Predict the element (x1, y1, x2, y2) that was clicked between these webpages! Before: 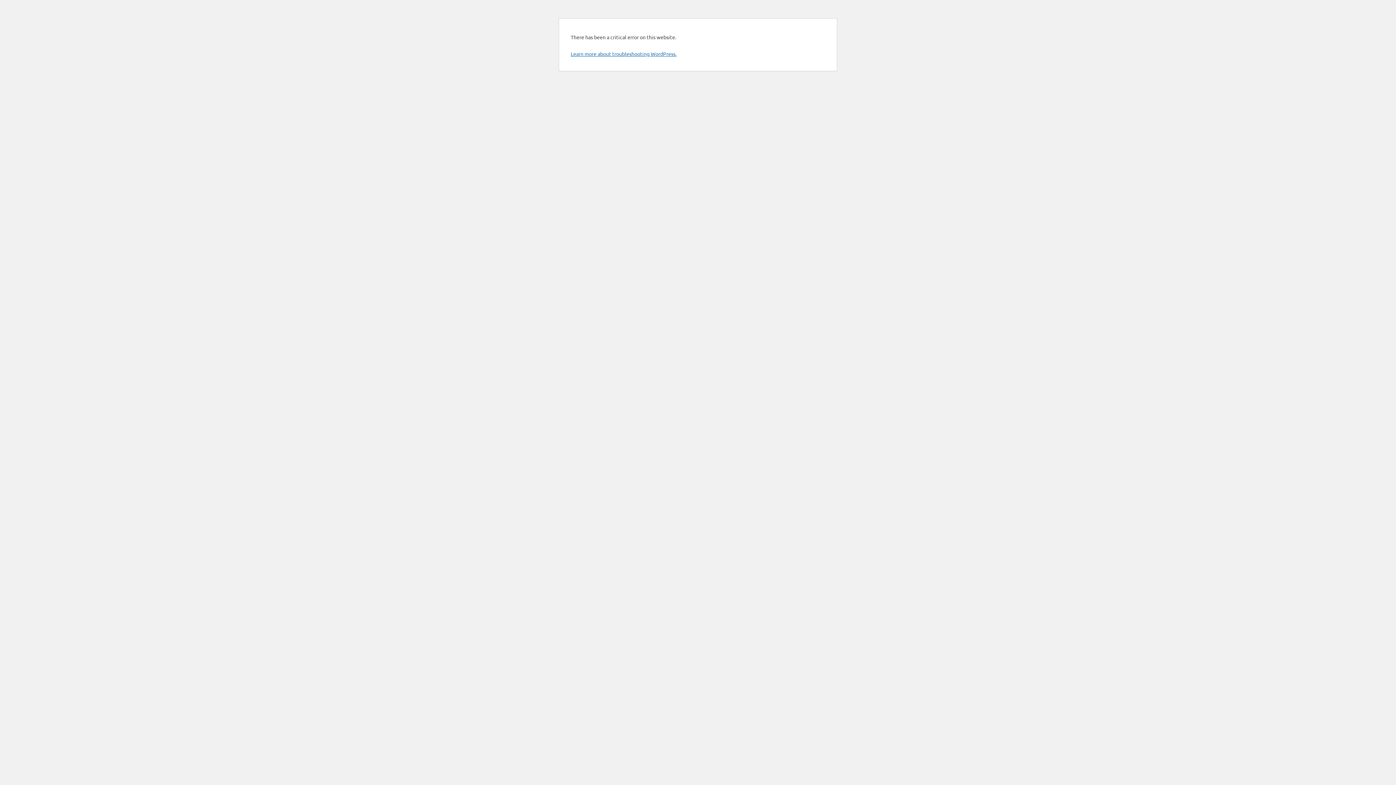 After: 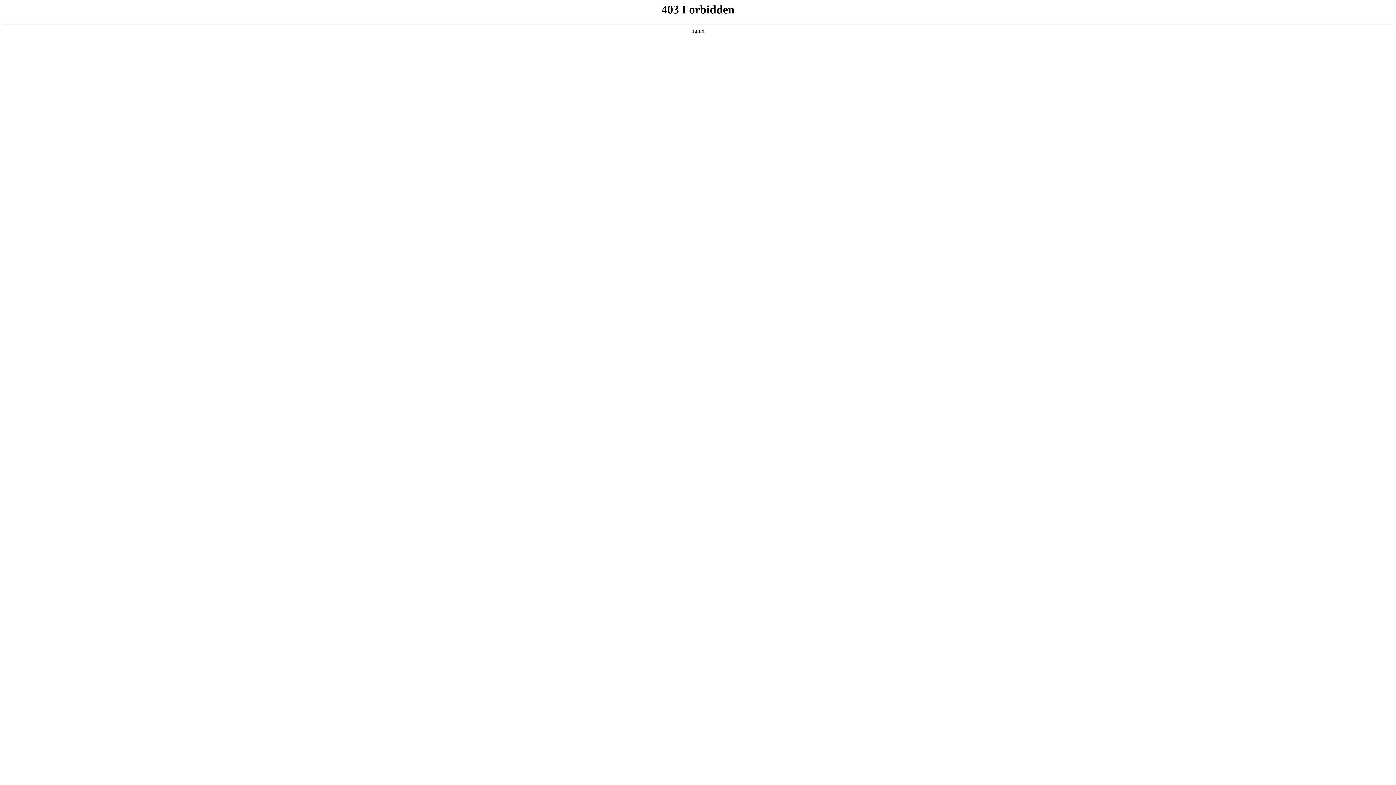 Action: bbox: (570, 50, 676, 57) label: Learn more about troubleshooting WordPress.